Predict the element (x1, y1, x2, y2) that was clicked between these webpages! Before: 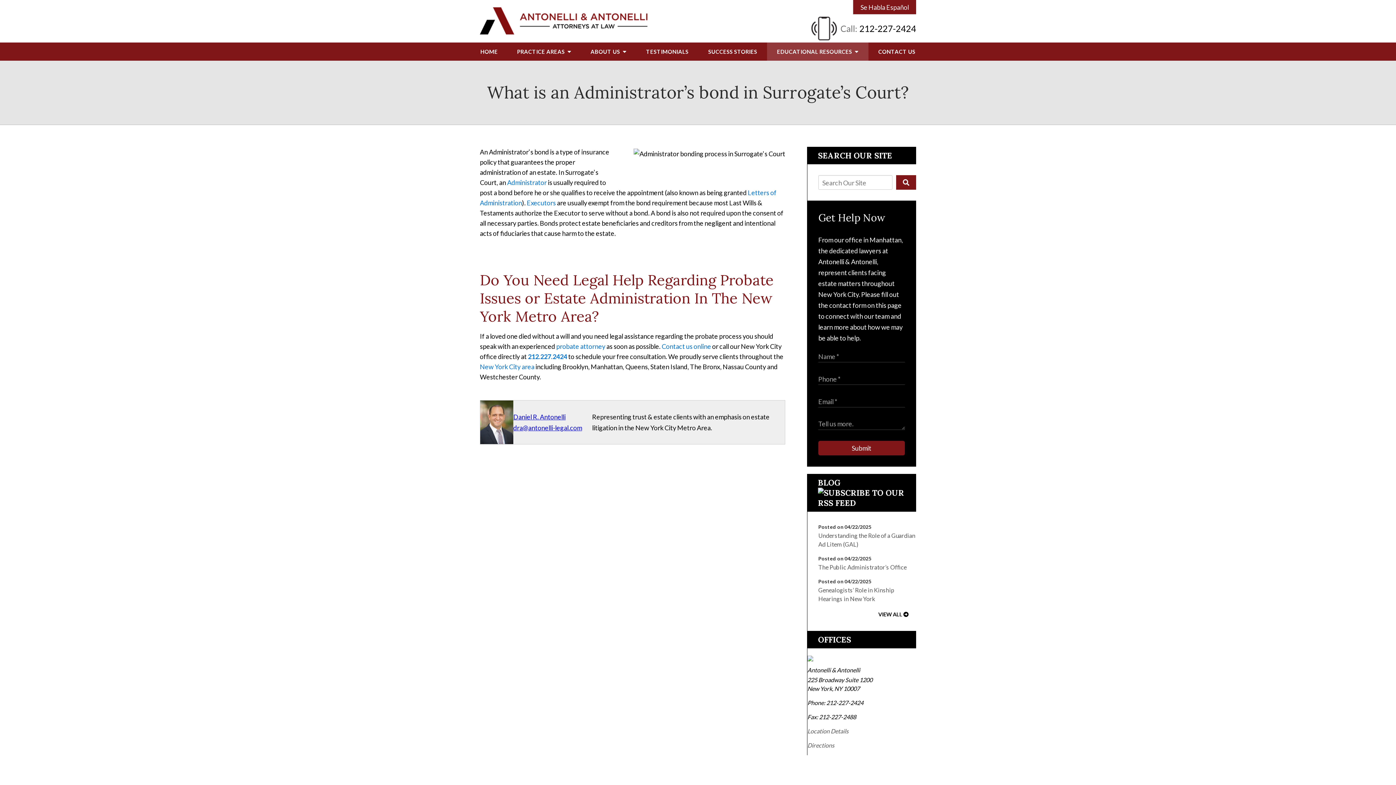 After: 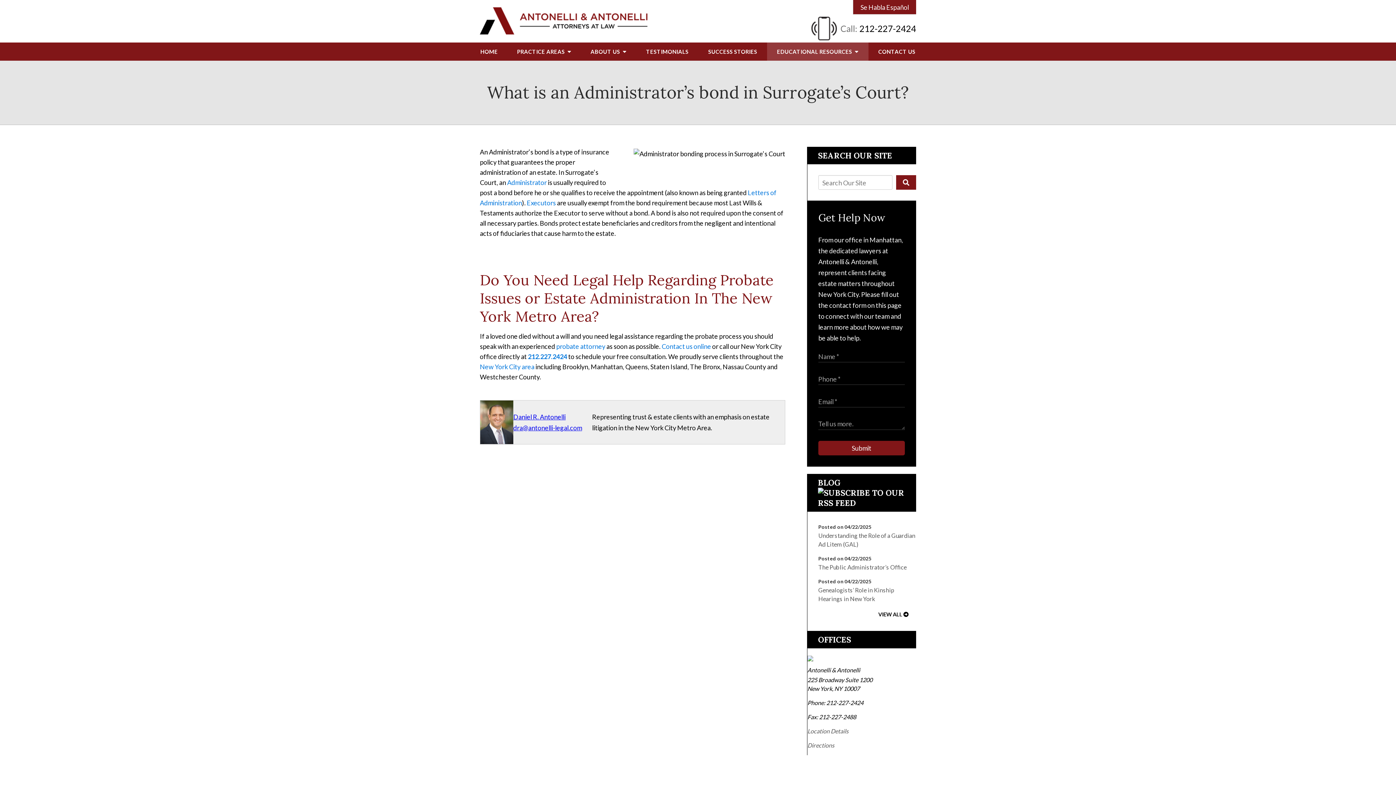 Action: bbox: (513, 424, 582, 432) label: dra@antonelli-legal.com